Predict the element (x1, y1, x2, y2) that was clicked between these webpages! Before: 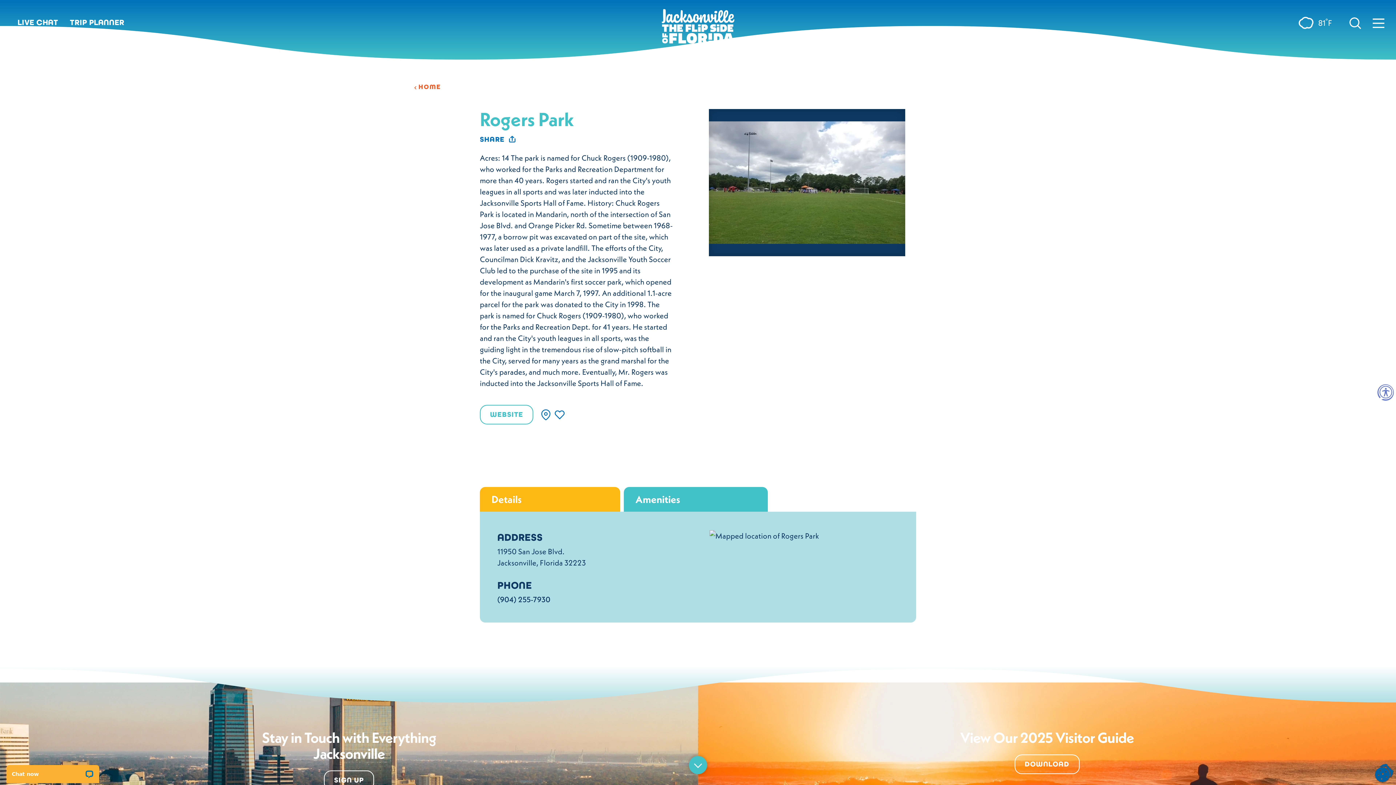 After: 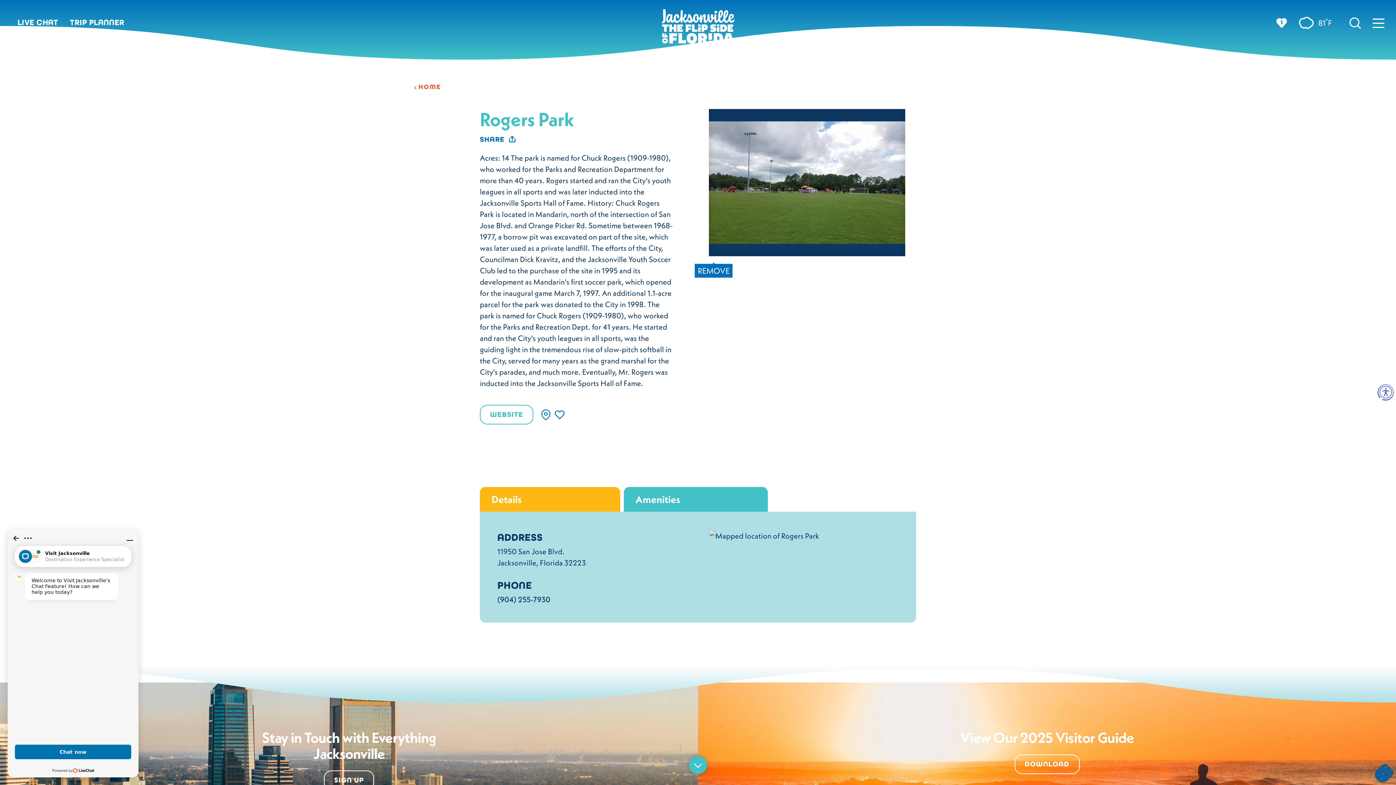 Action: label: Save to your saved items bbox: (709, 256, 718, 265)